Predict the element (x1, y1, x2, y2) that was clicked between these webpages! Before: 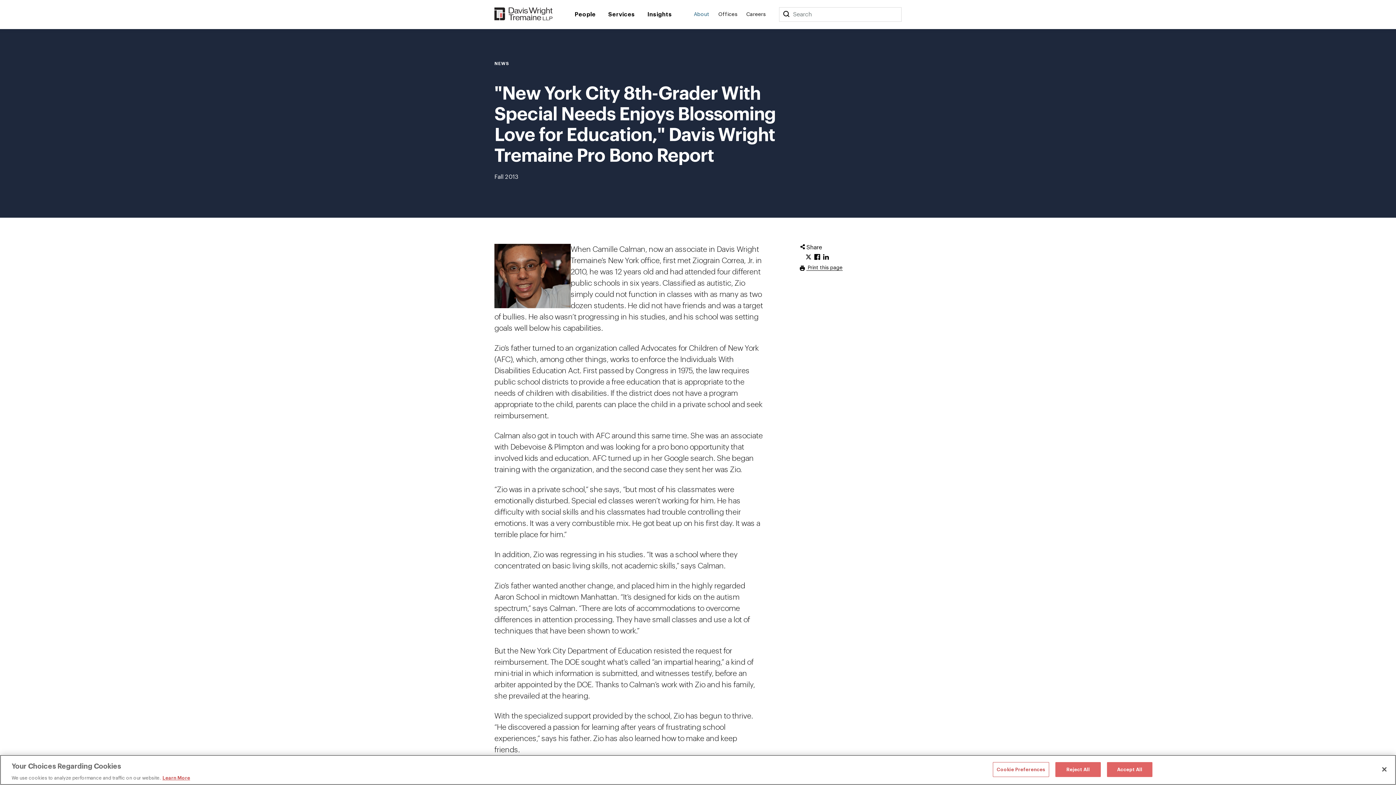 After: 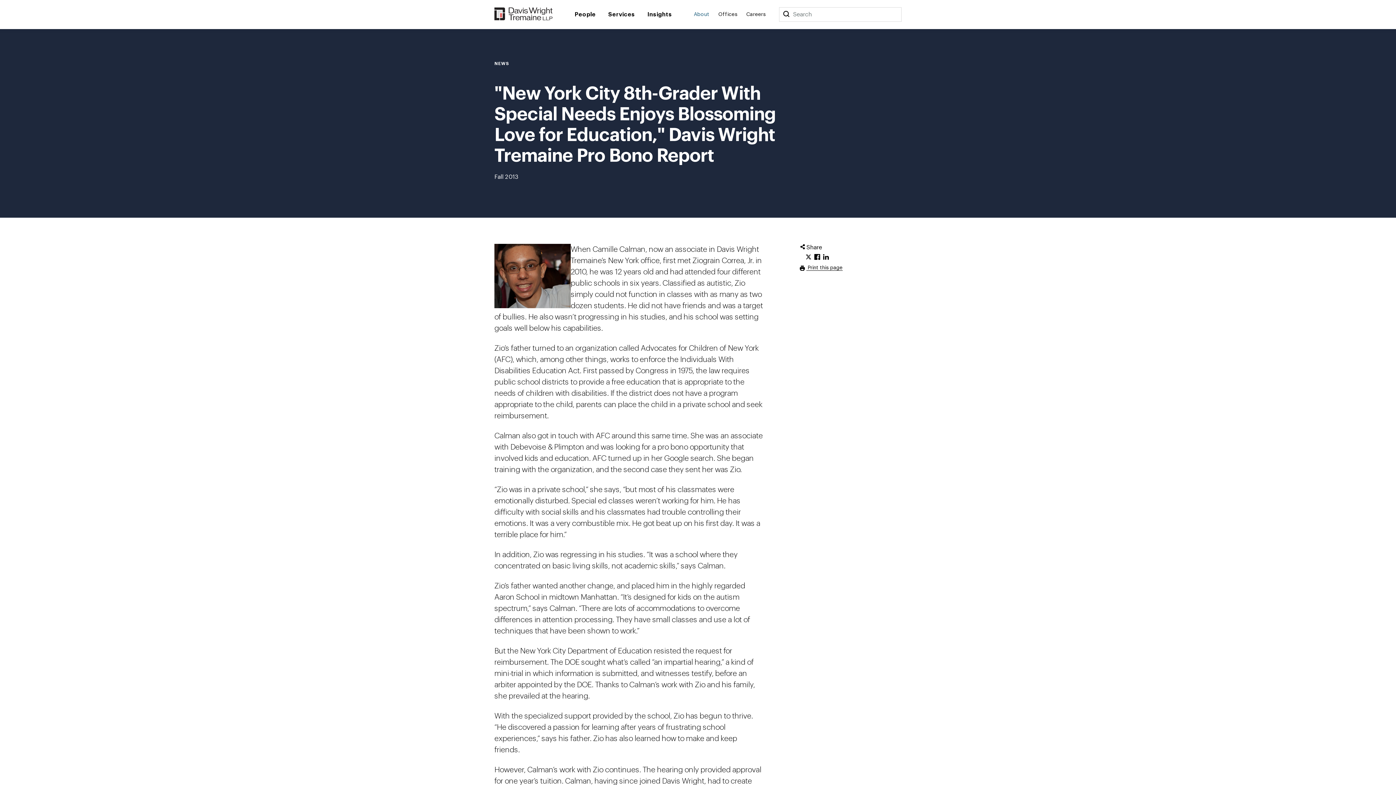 Action: label: Reject All bbox: (1055, 762, 1101, 777)